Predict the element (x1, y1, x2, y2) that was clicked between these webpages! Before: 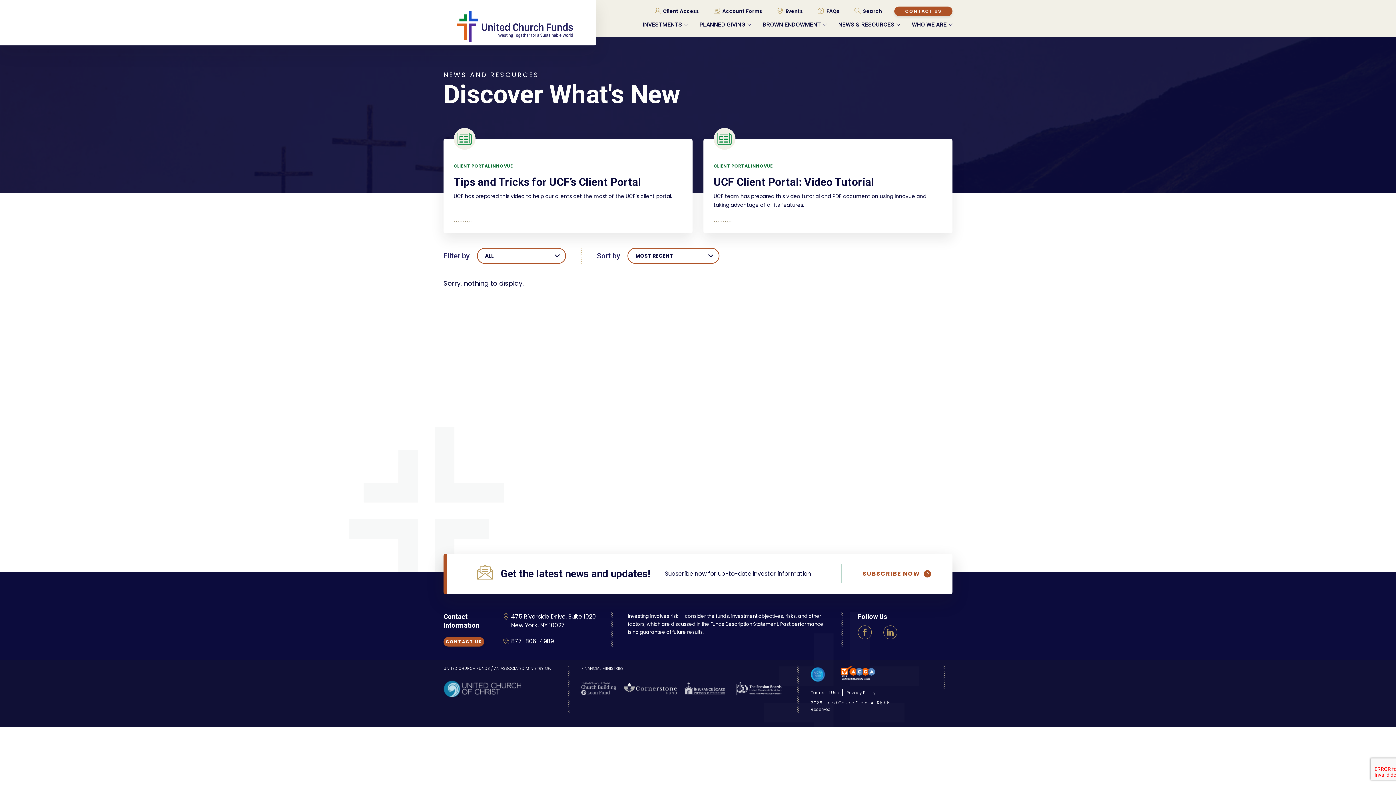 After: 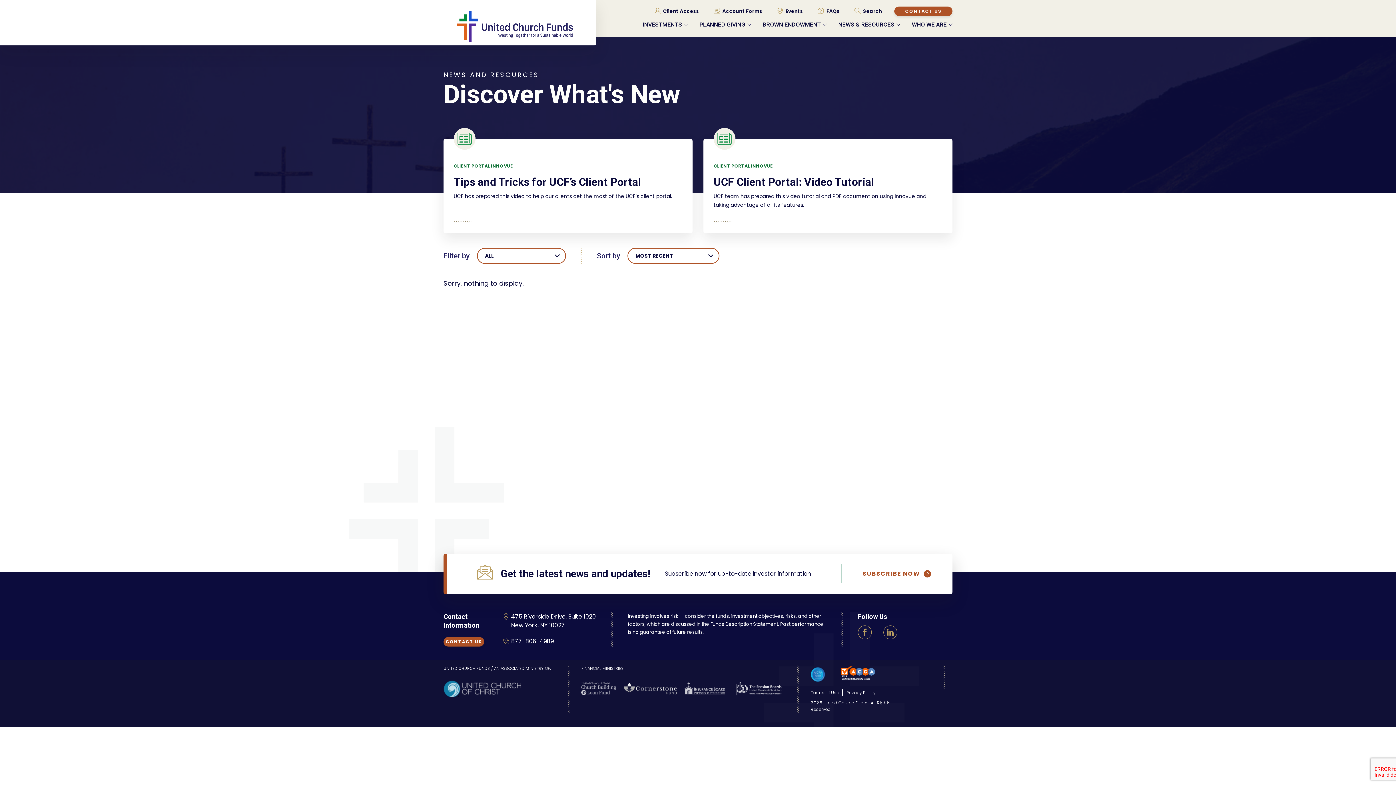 Action: label: Opens a new window bbox: (623, 683, 677, 693)